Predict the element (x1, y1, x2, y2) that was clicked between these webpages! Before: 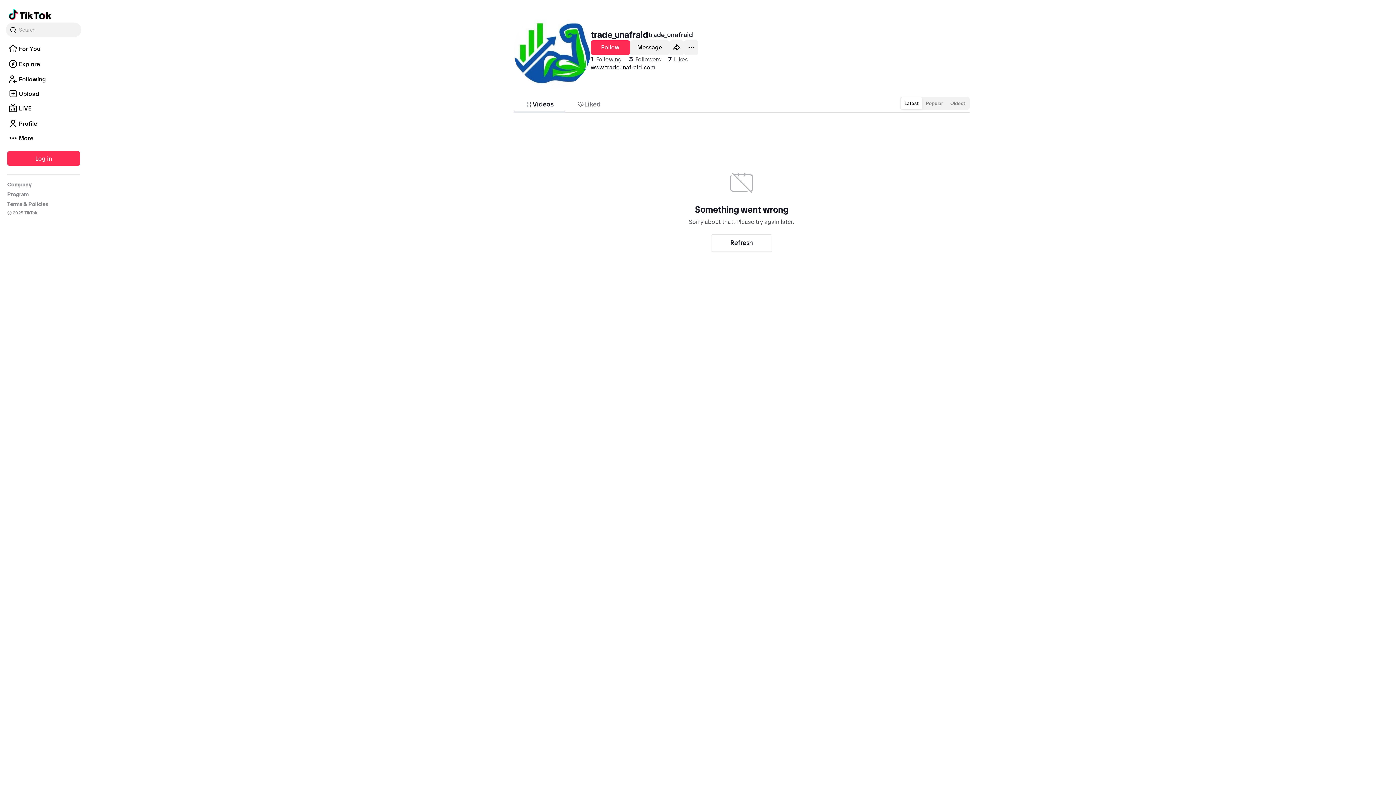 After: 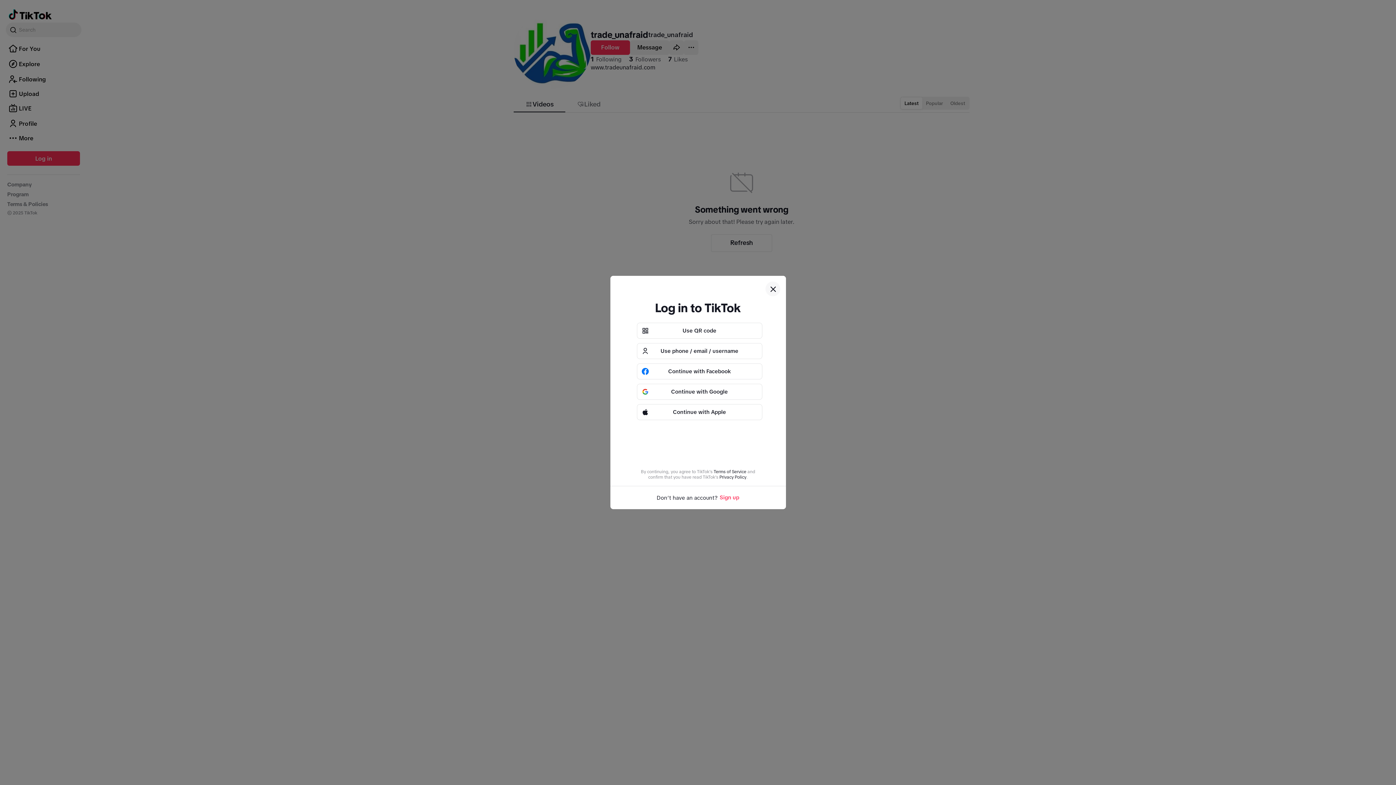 Action: label: Message bbox: (630, 40, 669, 54)